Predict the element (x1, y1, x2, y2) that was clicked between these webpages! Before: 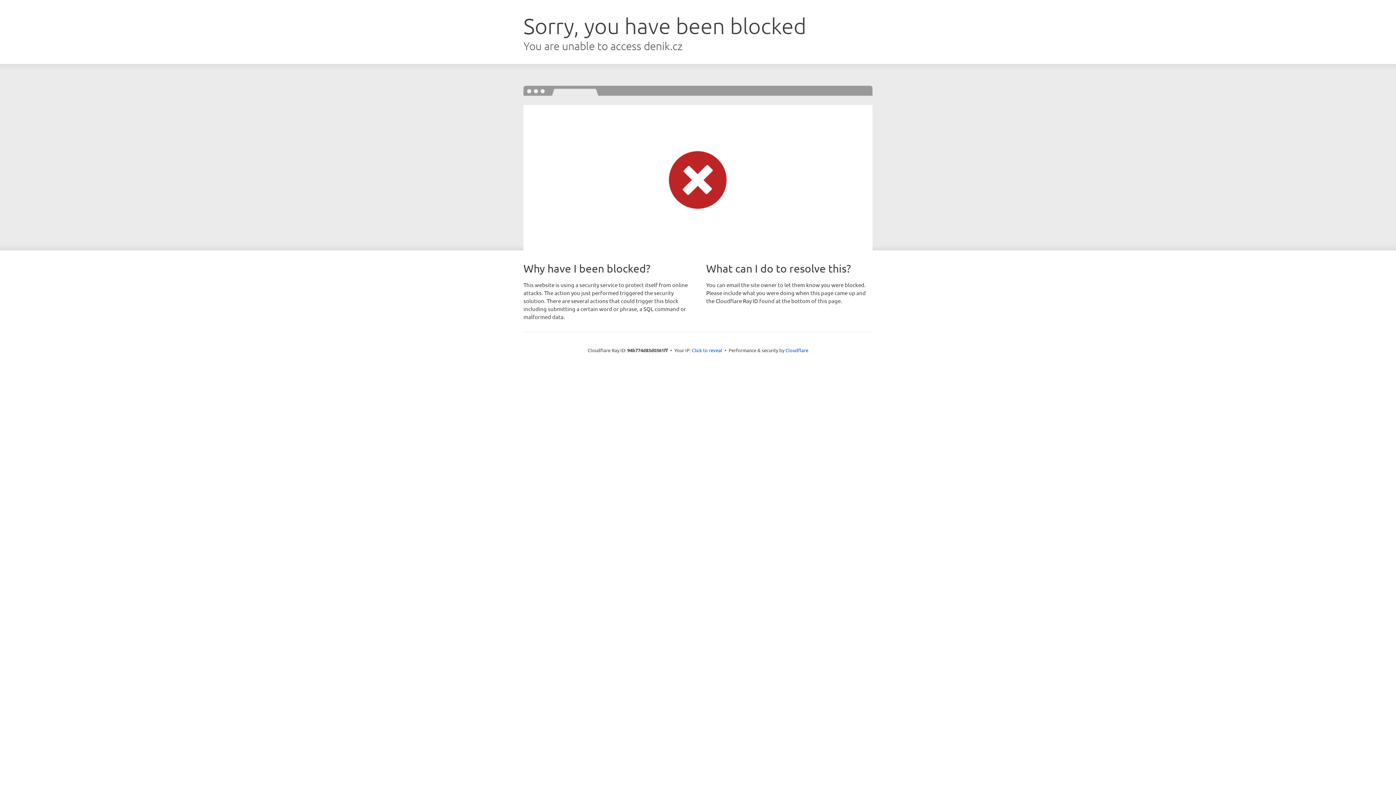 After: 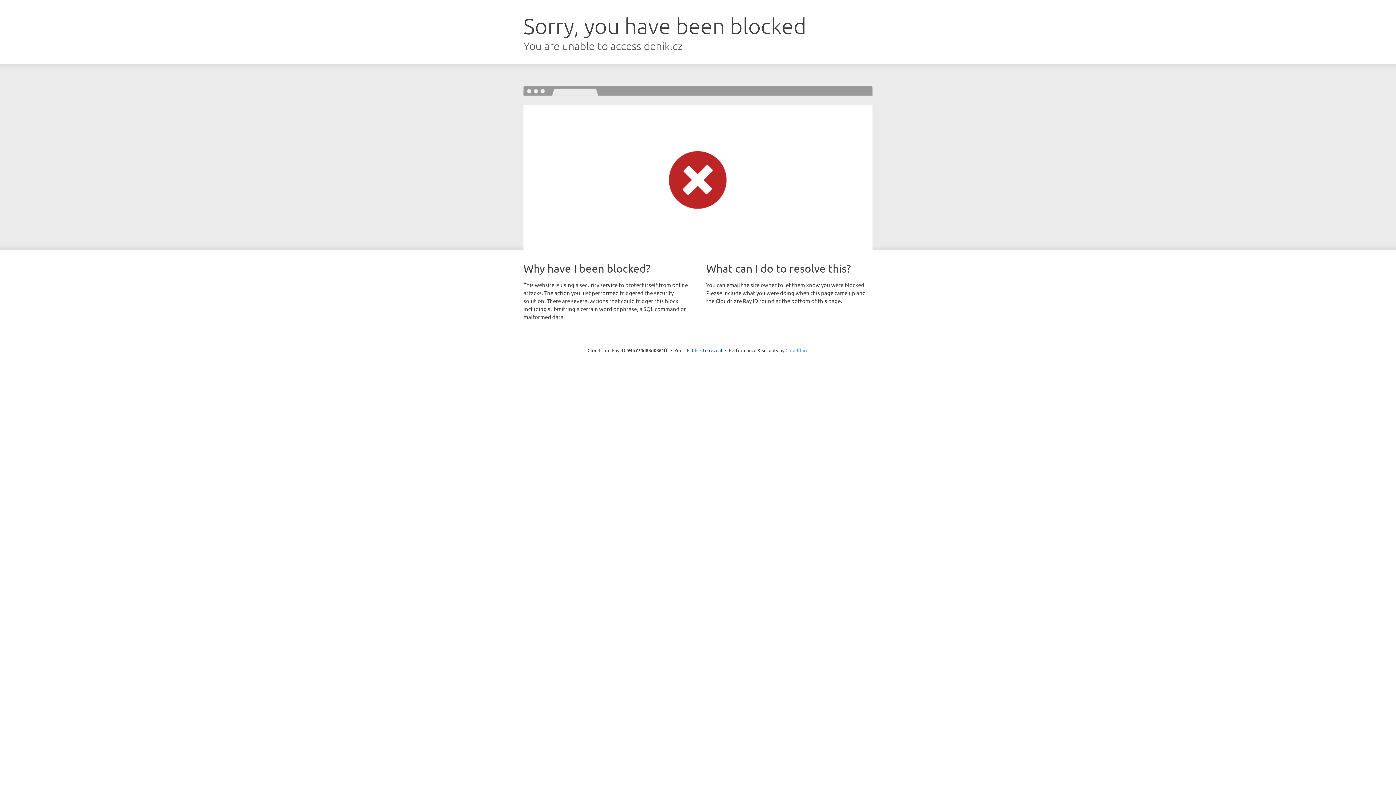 Action: bbox: (785, 347, 808, 353) label: Cloudflare